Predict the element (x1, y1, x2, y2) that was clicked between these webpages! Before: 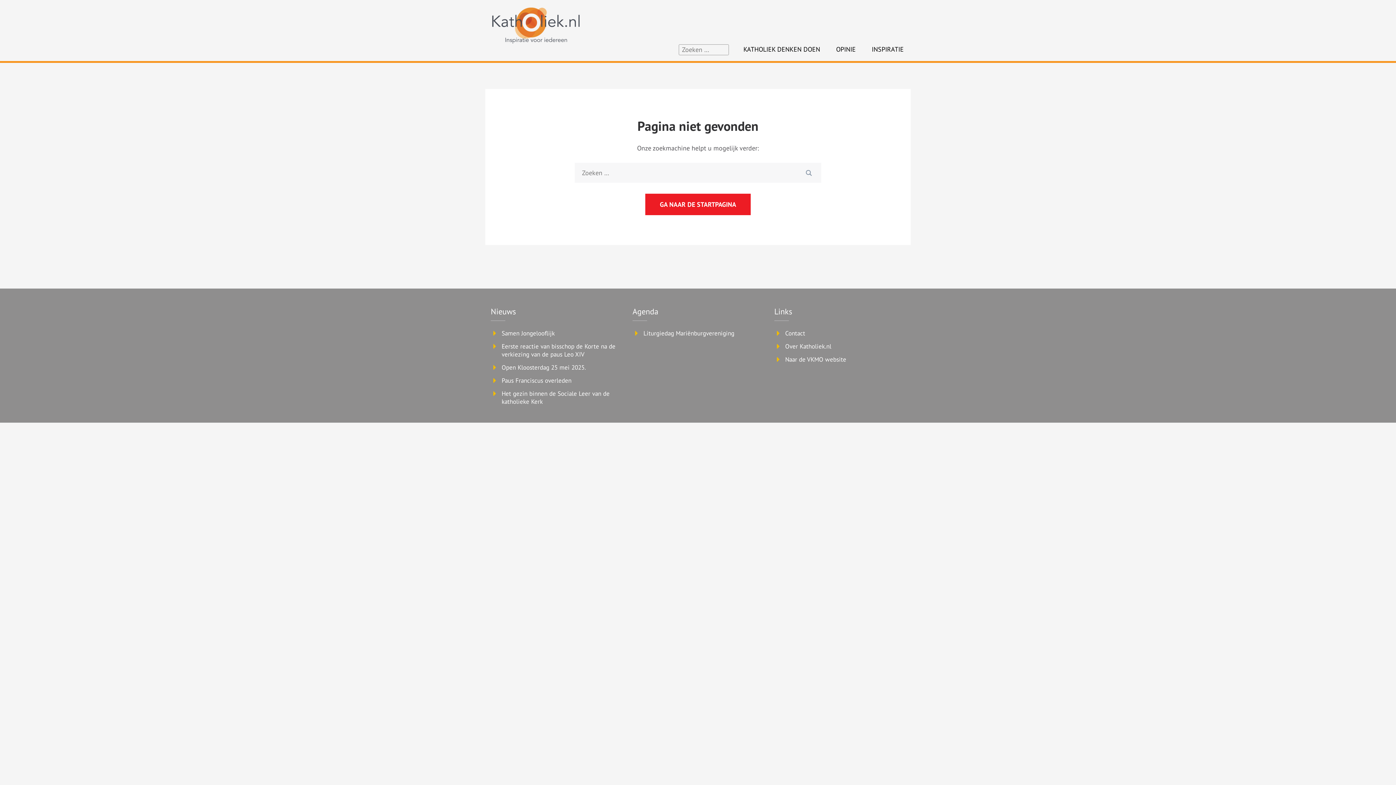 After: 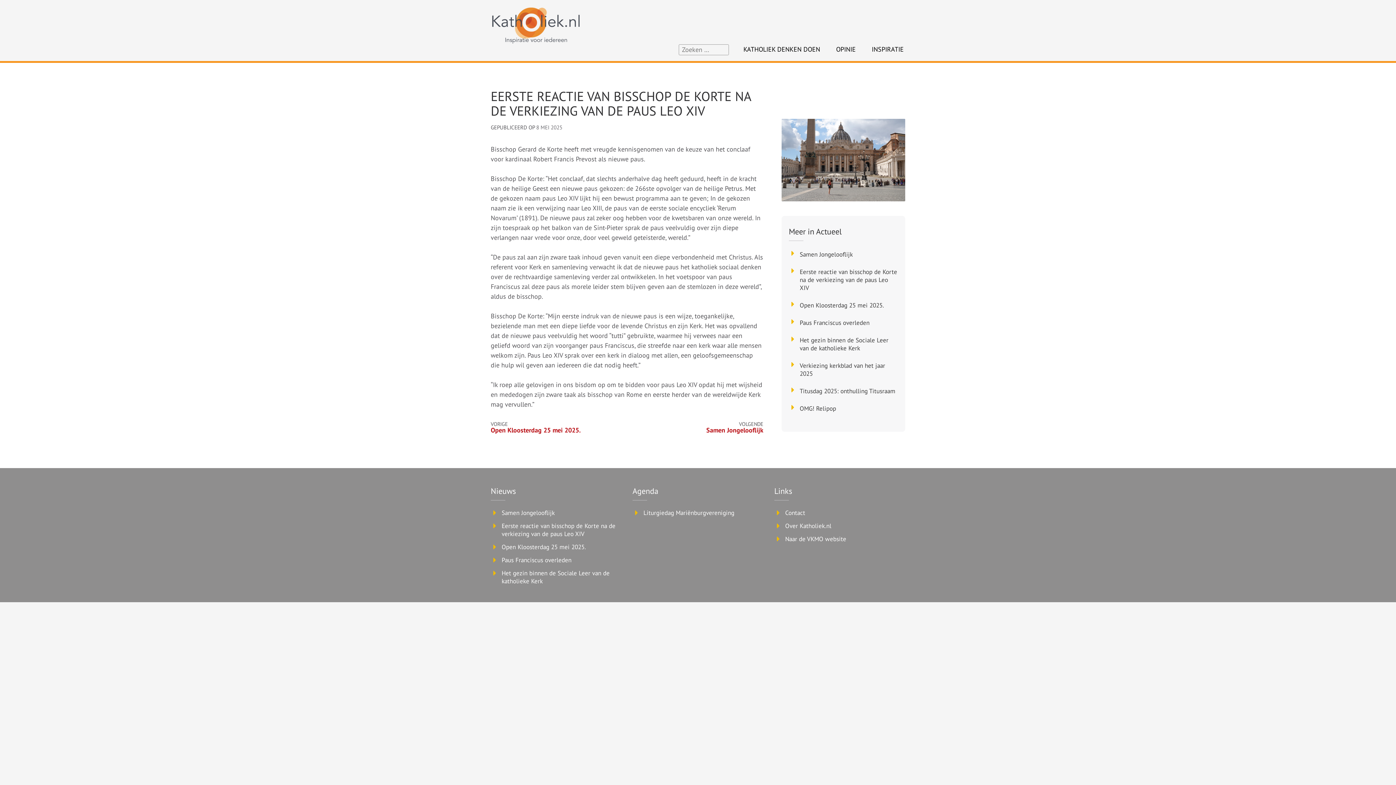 Action: label: Eerste reactie van bisschop de Korte na de verkiezing van de paus Leo XIV bbox: (501, 342, 615, 358)